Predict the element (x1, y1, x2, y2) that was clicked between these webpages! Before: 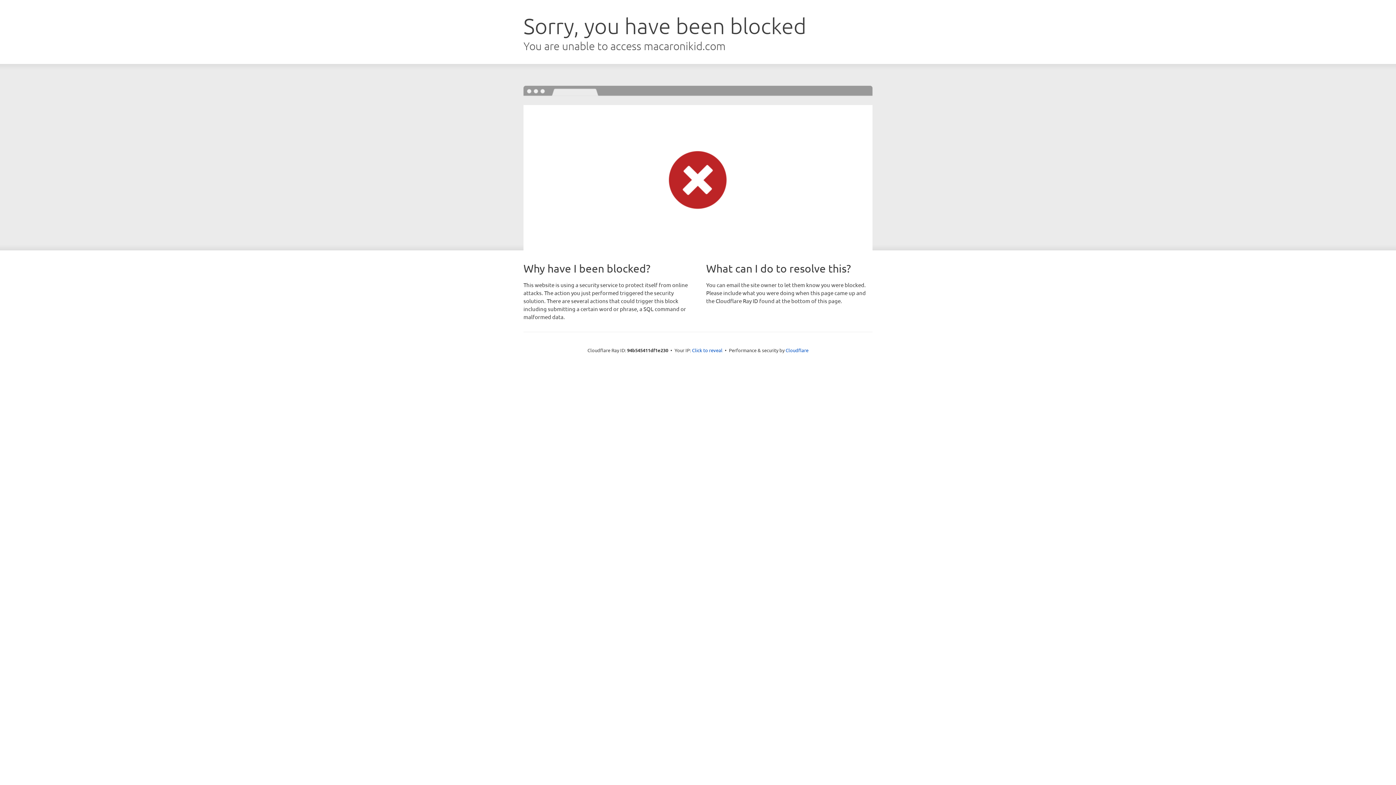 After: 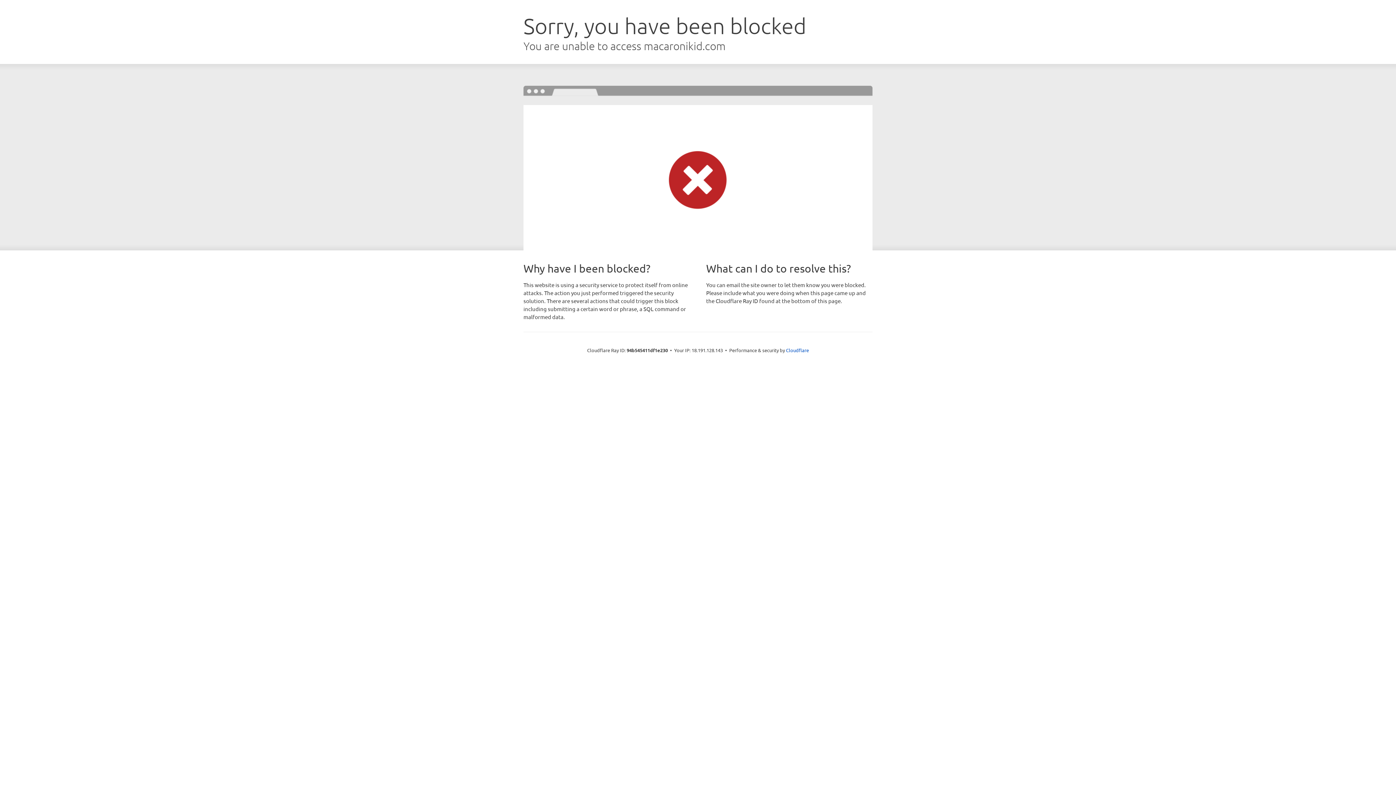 Action: label: Click to reveal bbox: (692, 346, 722, 353)